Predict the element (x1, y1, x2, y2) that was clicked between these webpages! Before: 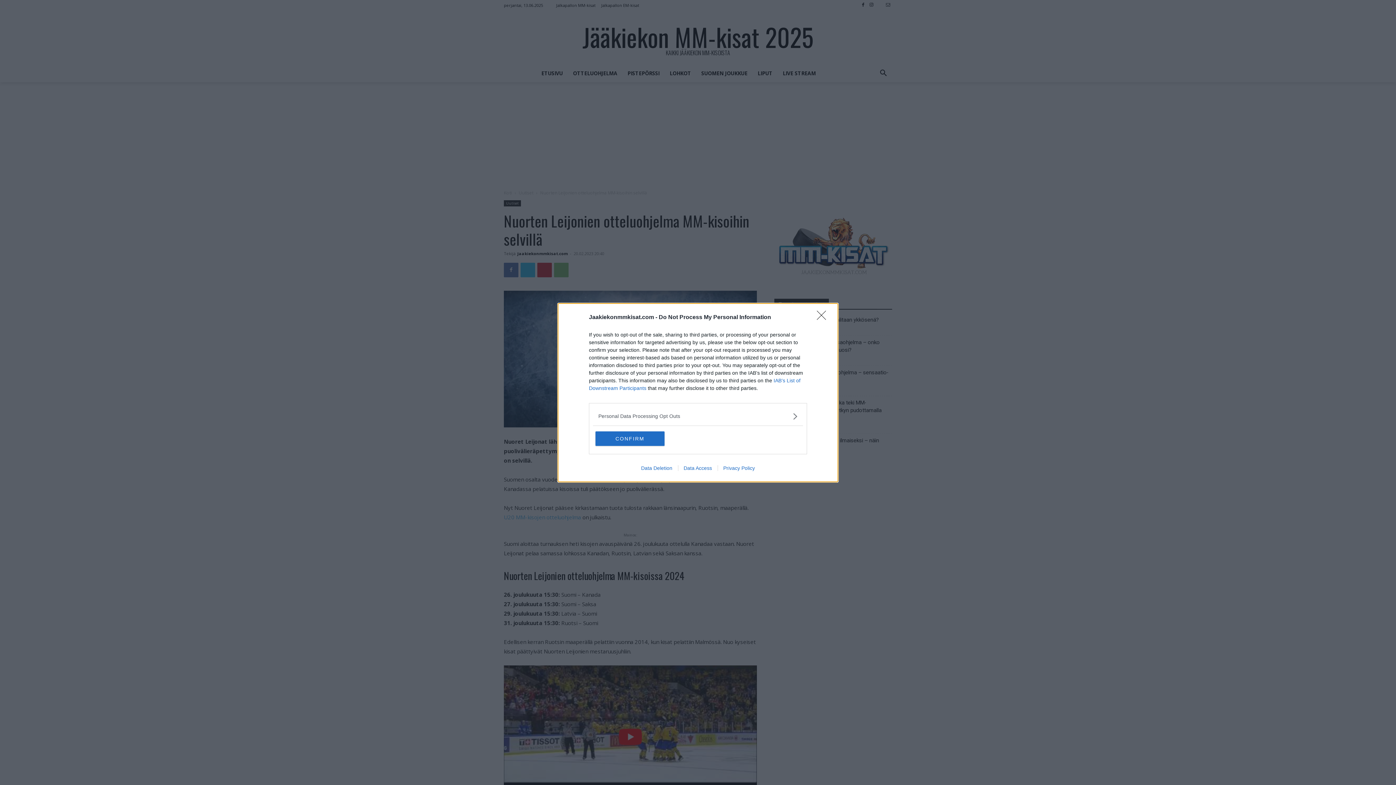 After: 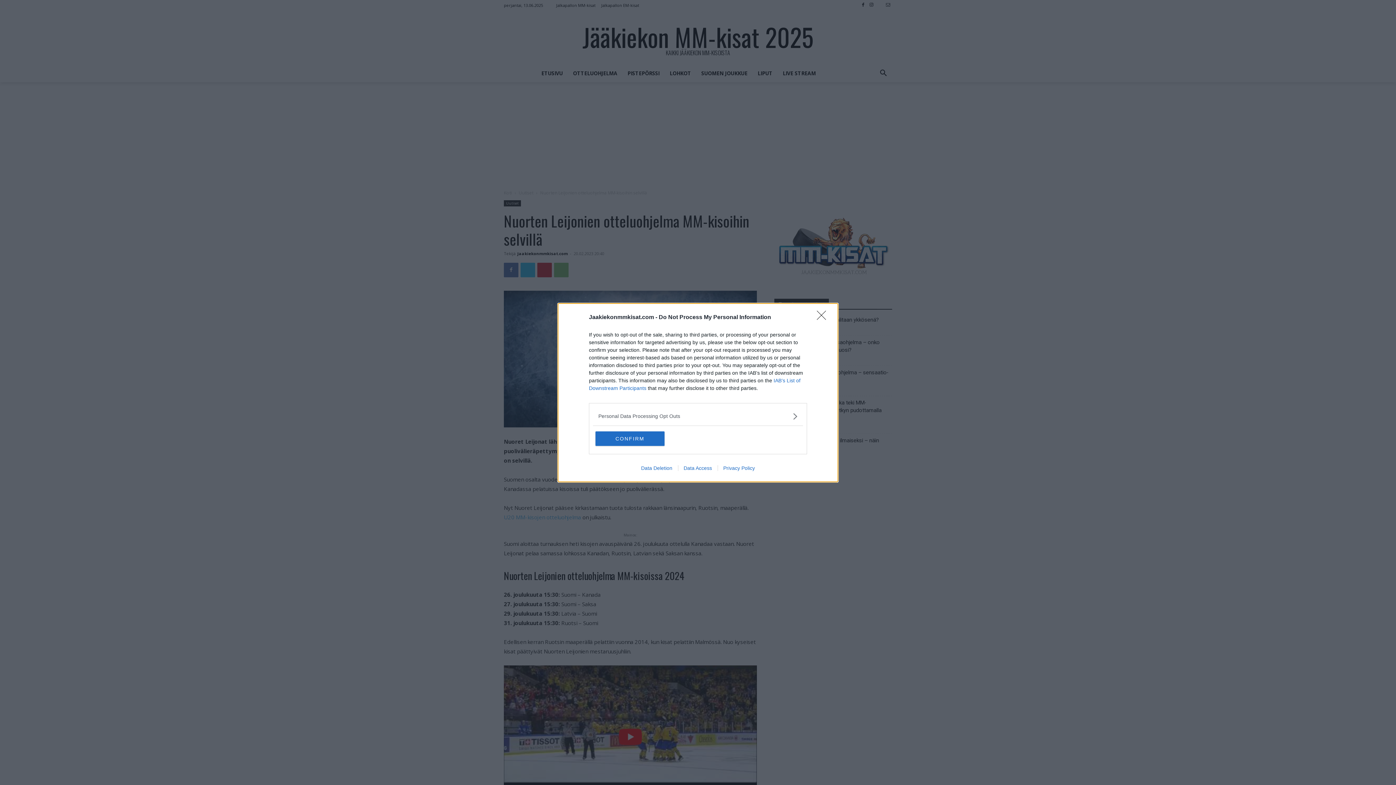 Action: label: Data Deletion bbox: (635, 465, 678, 471)